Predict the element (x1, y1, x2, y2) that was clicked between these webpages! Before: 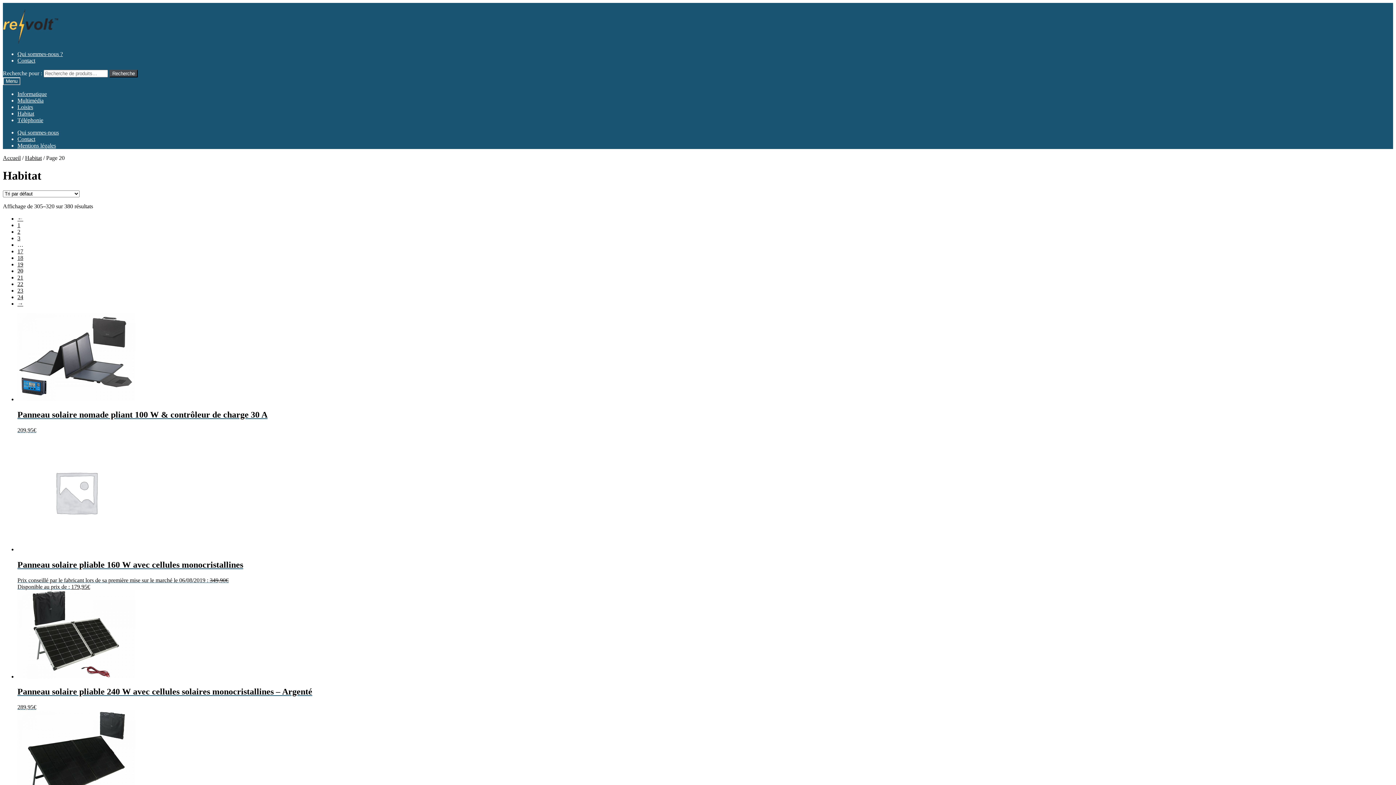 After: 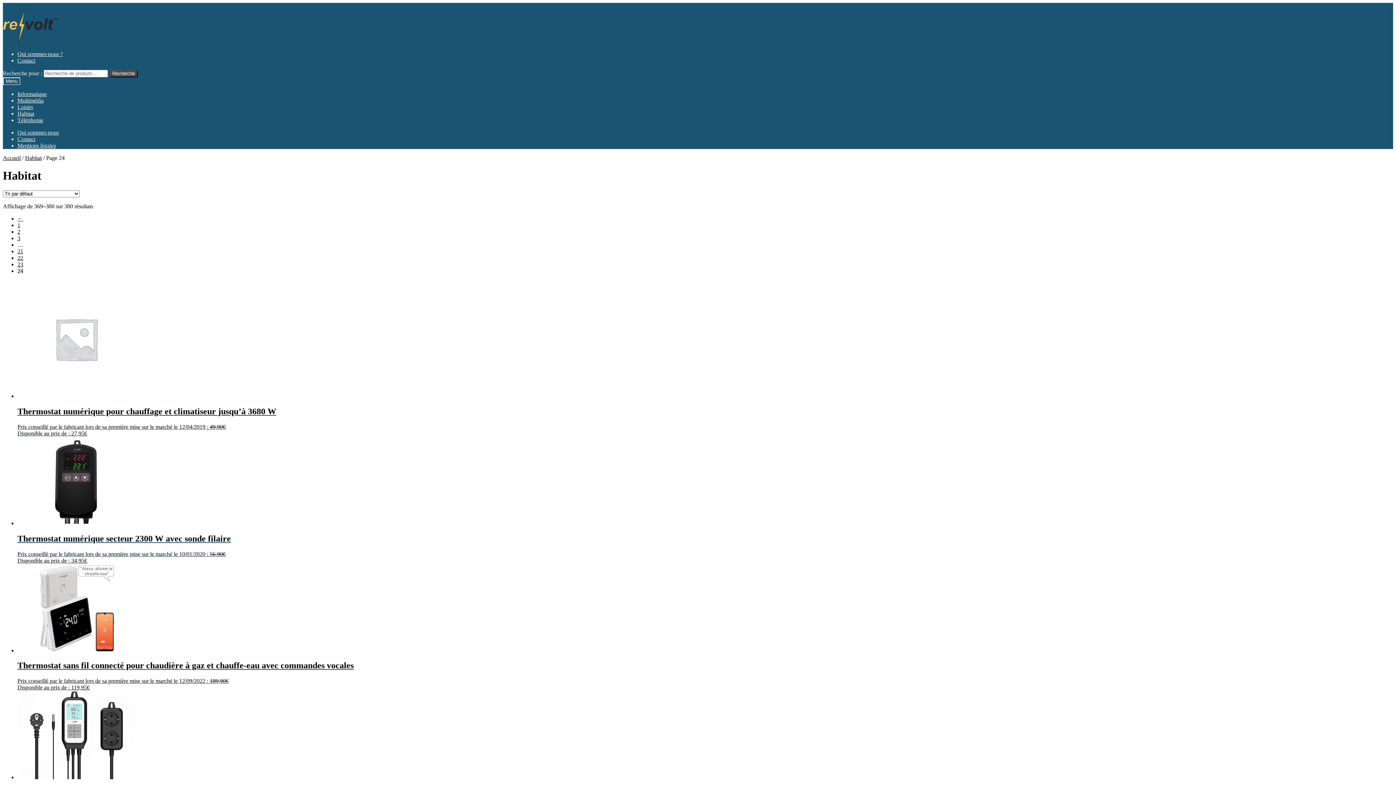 Action: label: Page 24 bbox: (17, 294, 23, 300)